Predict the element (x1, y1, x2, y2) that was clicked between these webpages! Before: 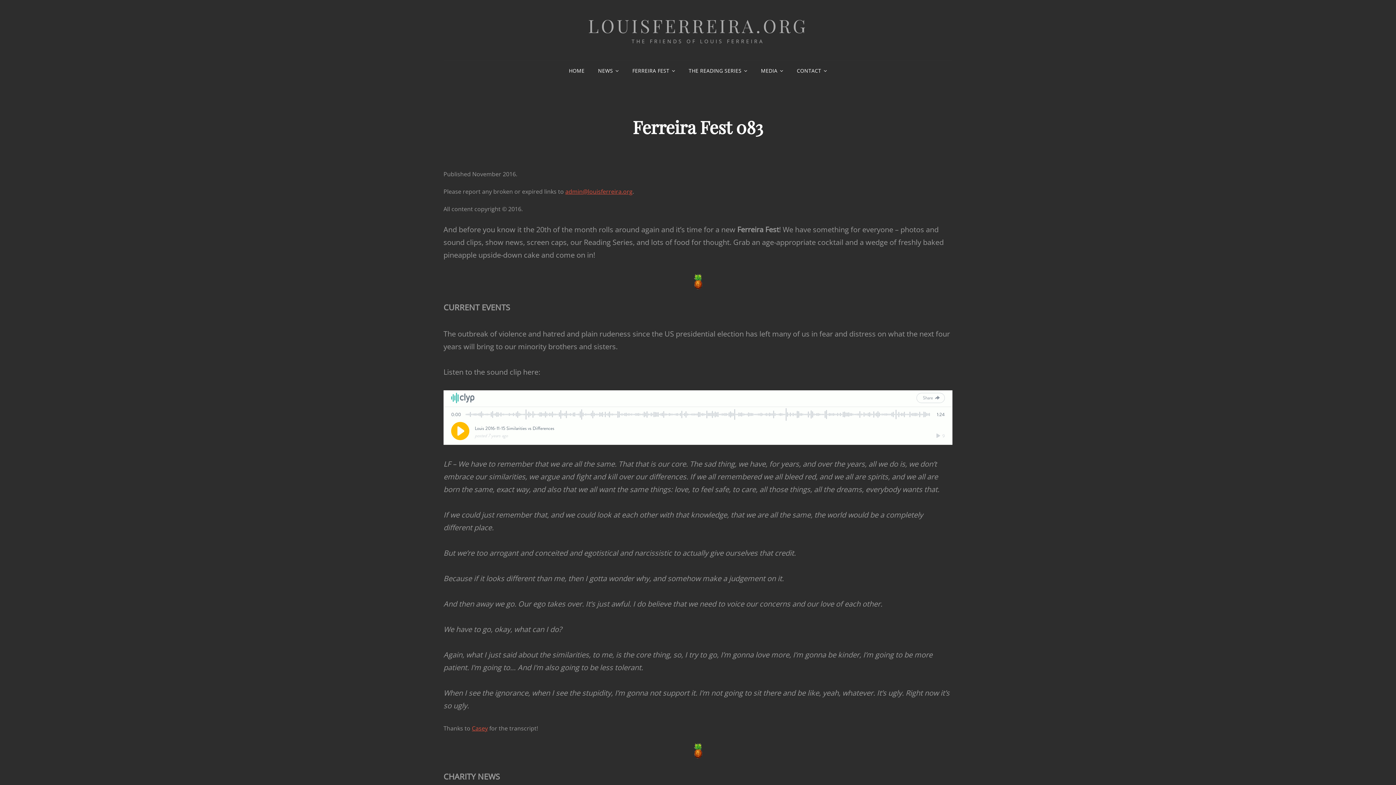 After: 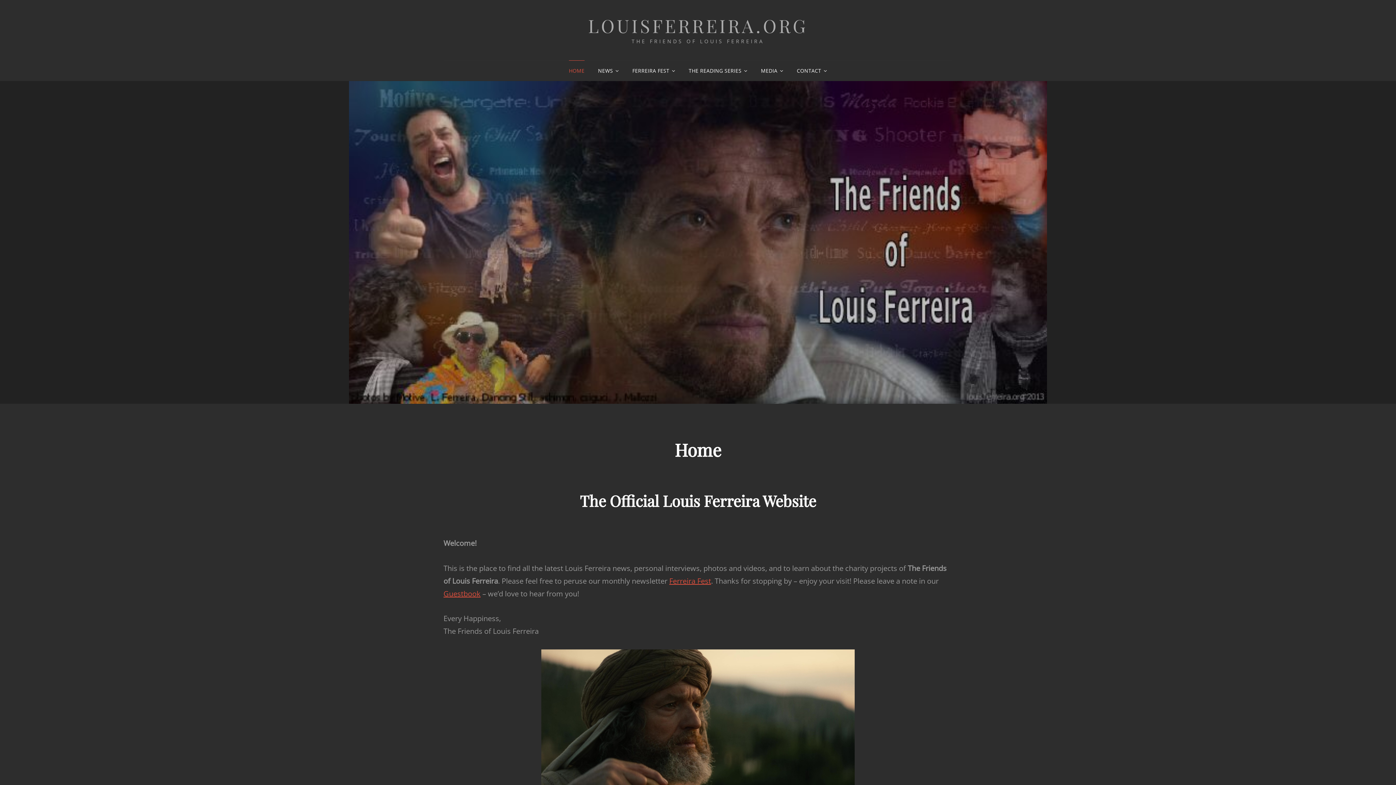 Action: bbox: (588, 13, 808, 37) label: LOUISFERREIRA.ORG